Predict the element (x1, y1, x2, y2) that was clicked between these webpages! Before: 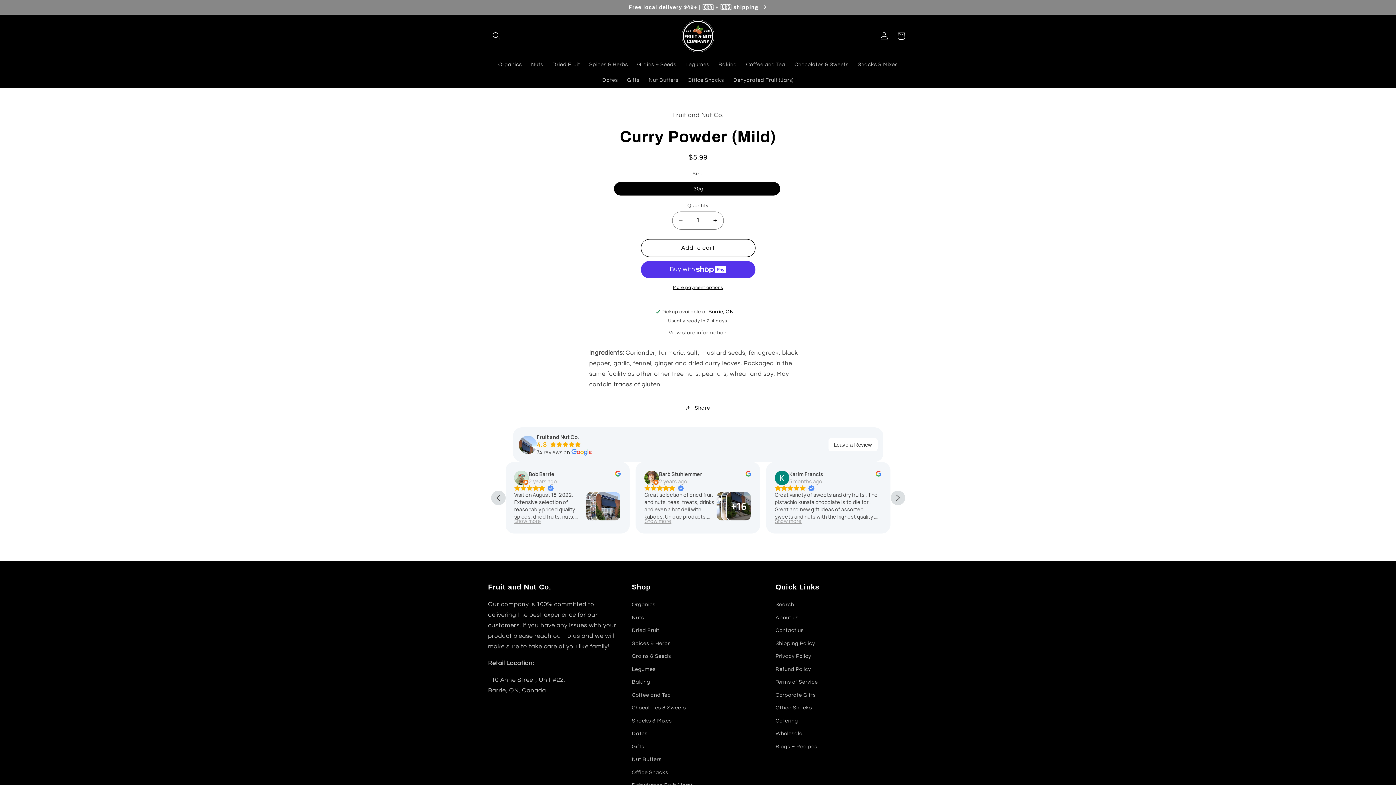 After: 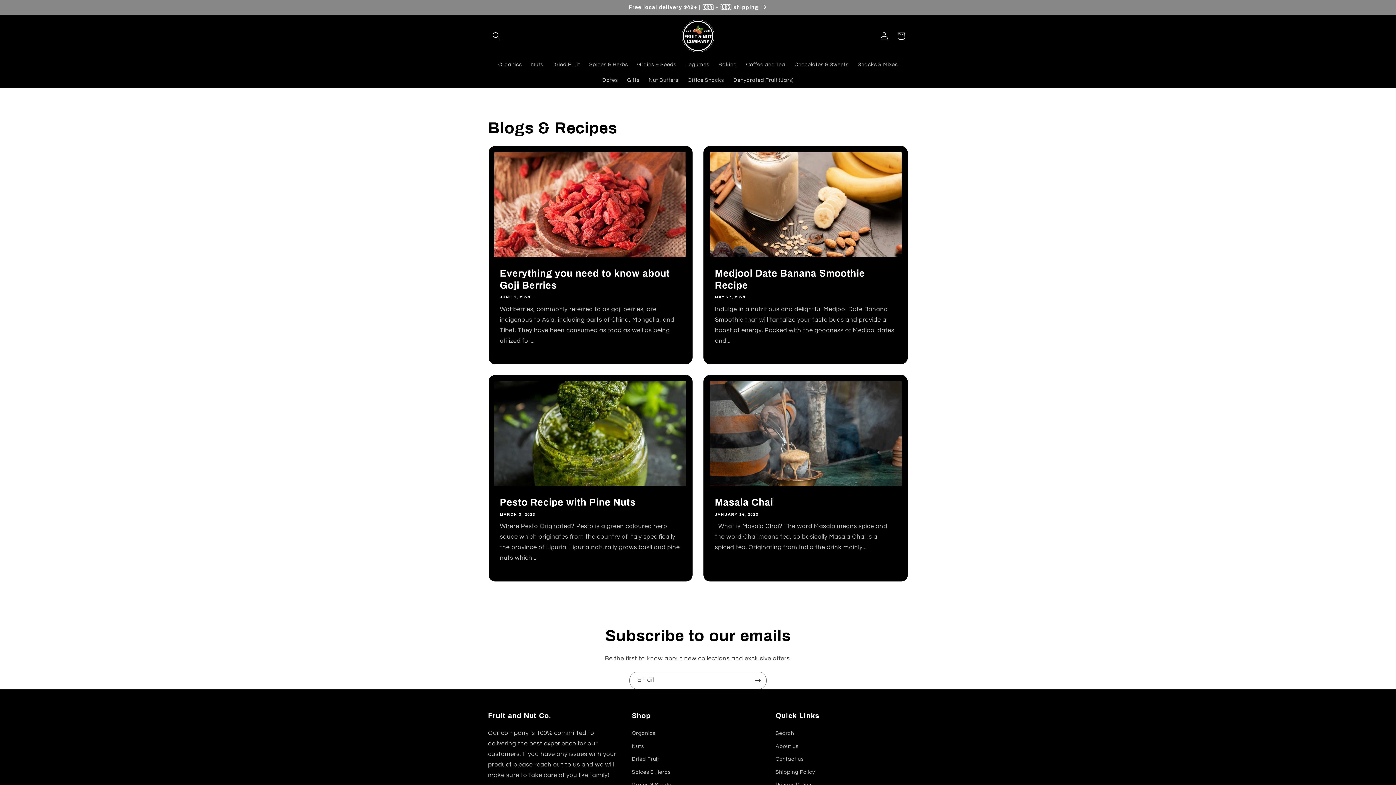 Action: bbox: (775, 740, 817, 753) label: Blogs & Recipes